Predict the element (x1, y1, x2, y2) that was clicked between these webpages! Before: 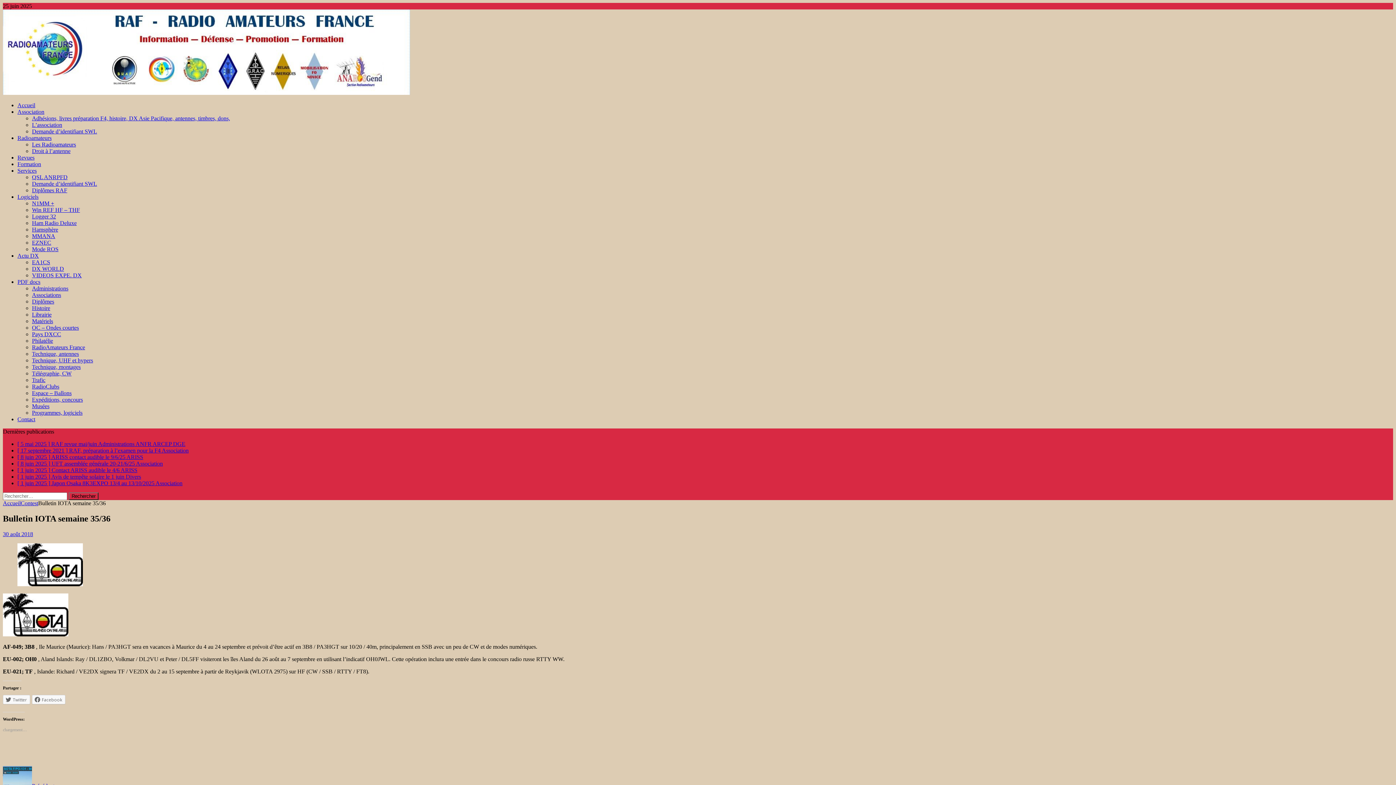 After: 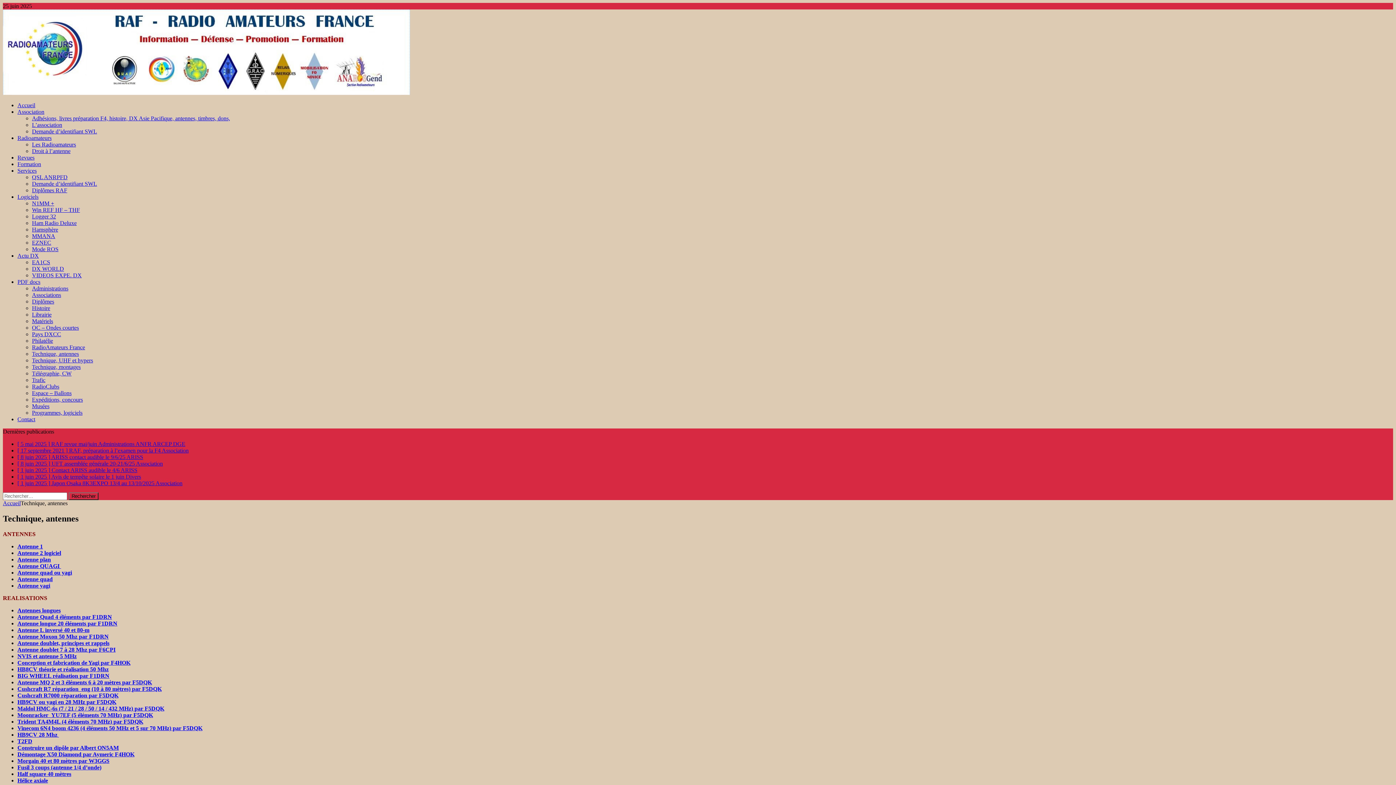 Action: bbox: (32, 350, 78, 357) label: Technique, antennes